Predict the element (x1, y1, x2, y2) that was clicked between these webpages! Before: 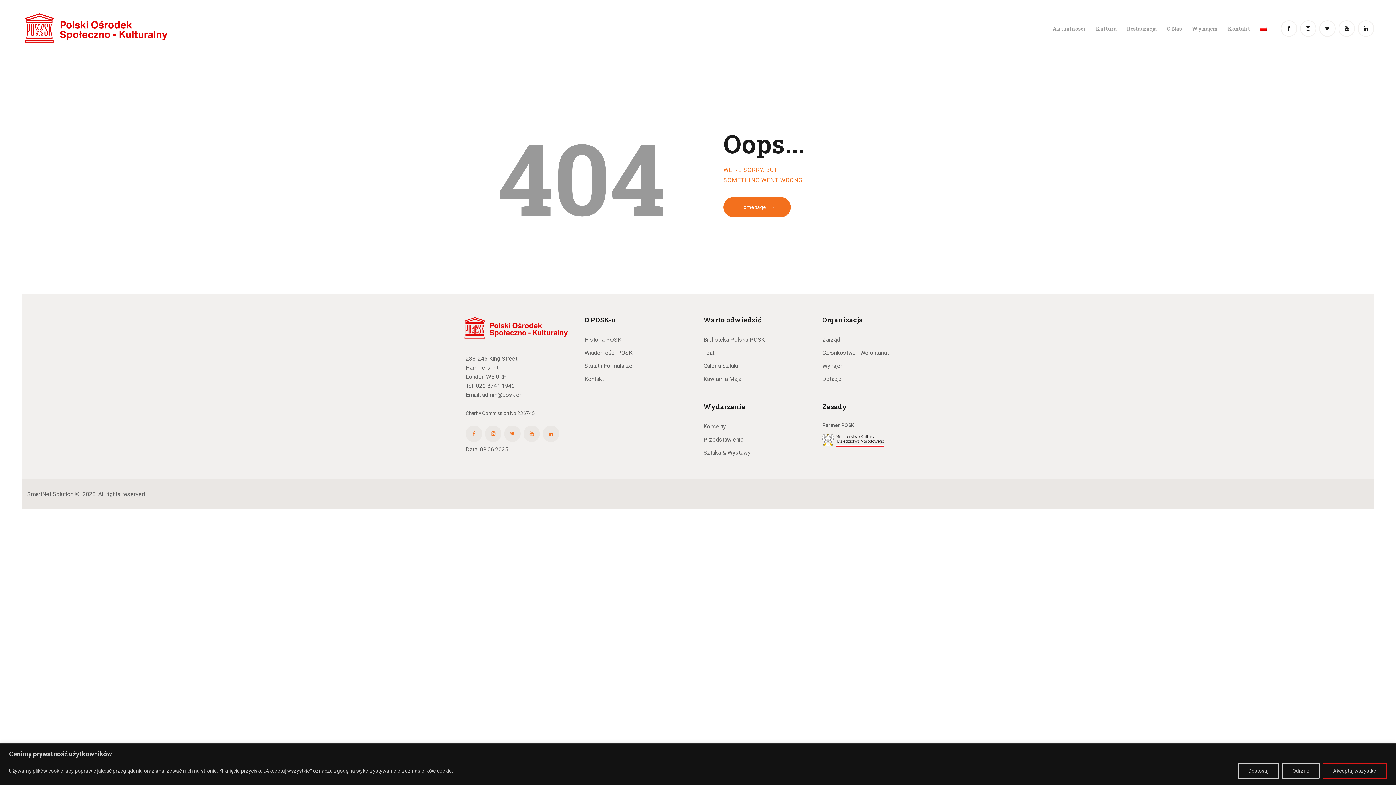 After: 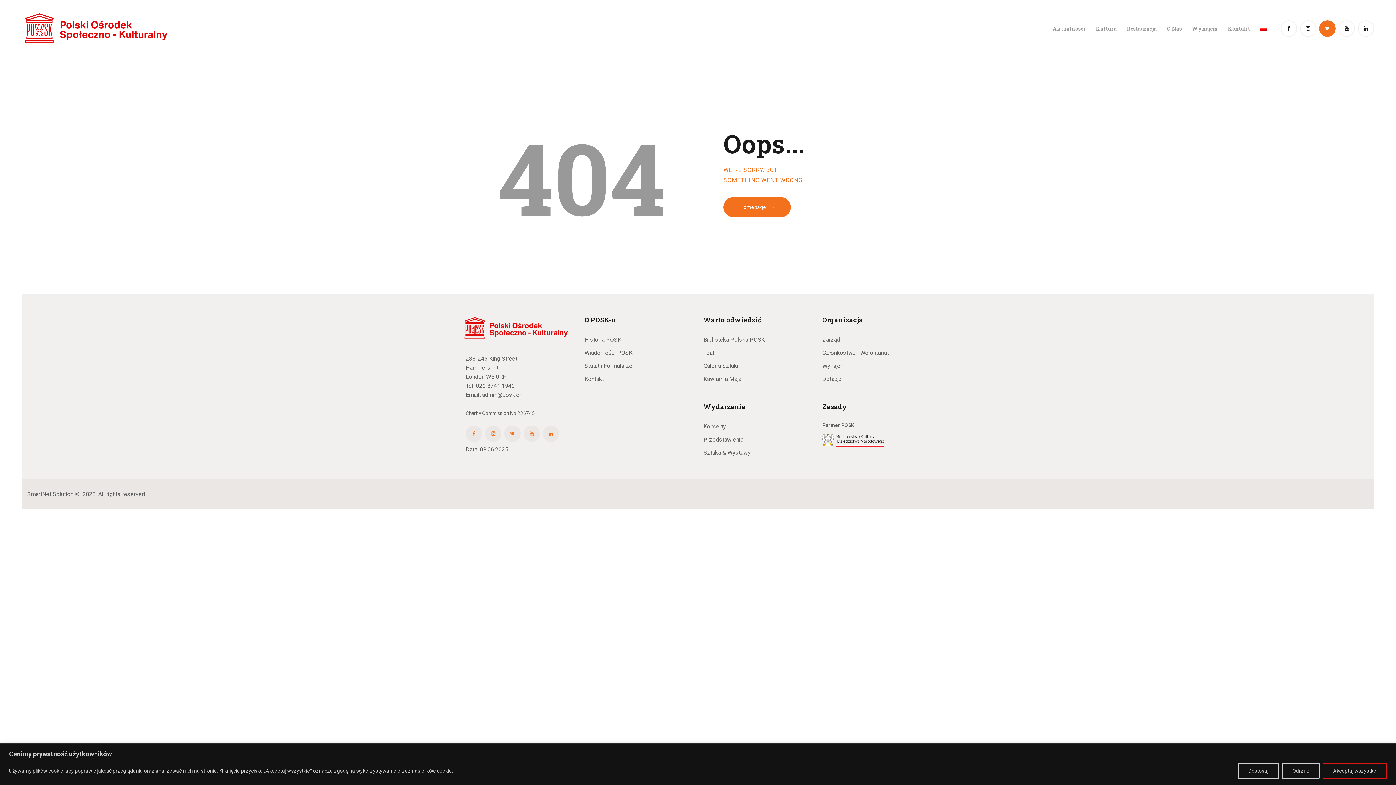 Action: bbox: (1319, 20, 1335, 36)